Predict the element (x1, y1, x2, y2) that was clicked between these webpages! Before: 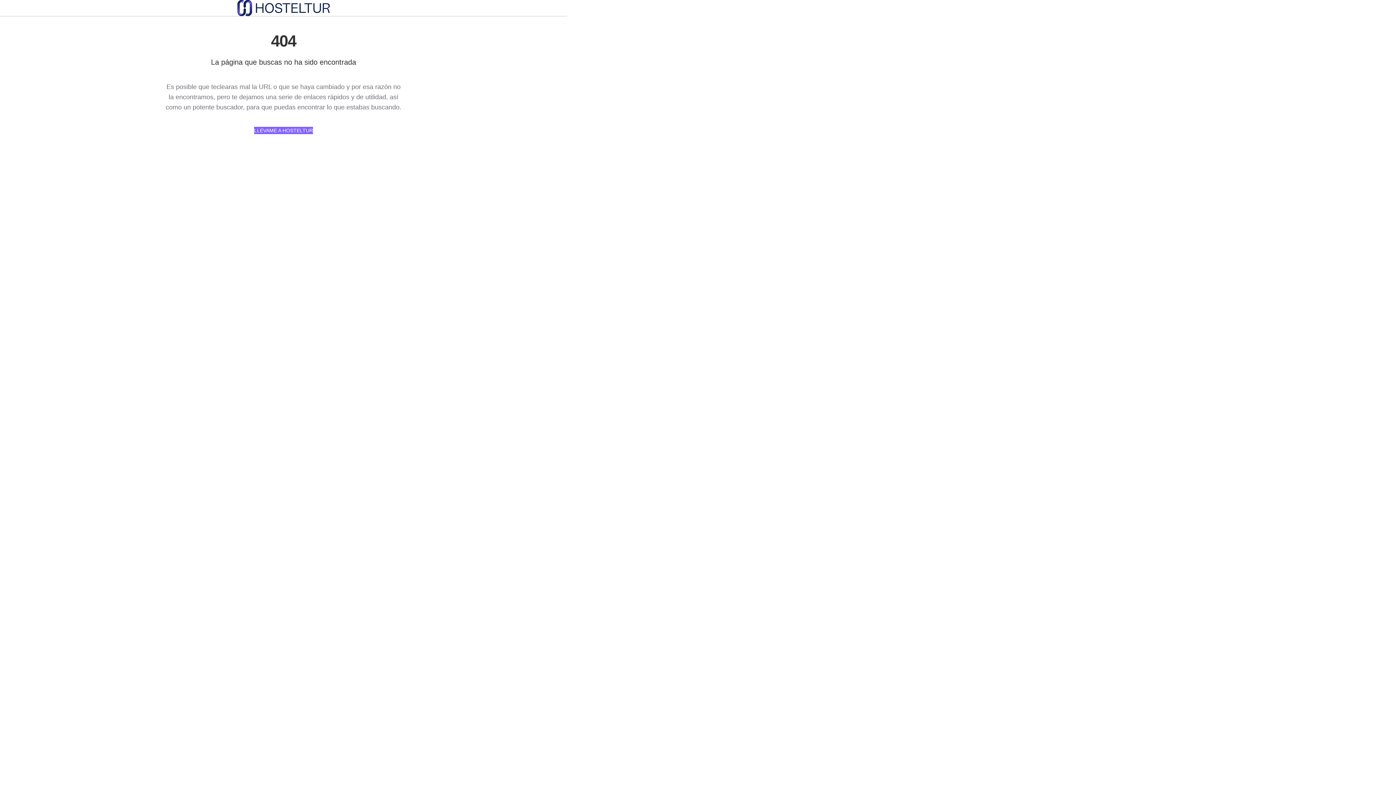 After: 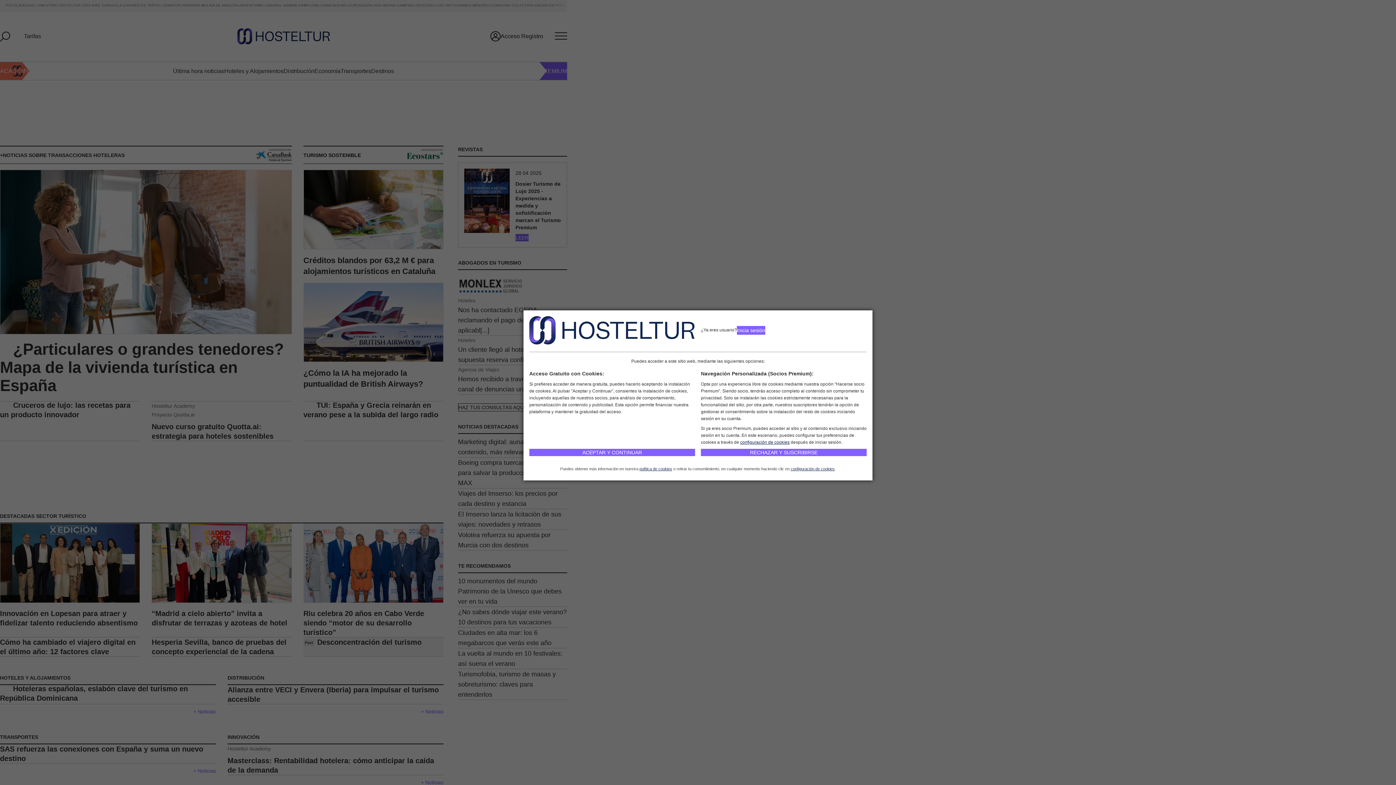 Action: bbox: (254, 126, 313, 134) label: LLÉVAME A HOSTELTUR